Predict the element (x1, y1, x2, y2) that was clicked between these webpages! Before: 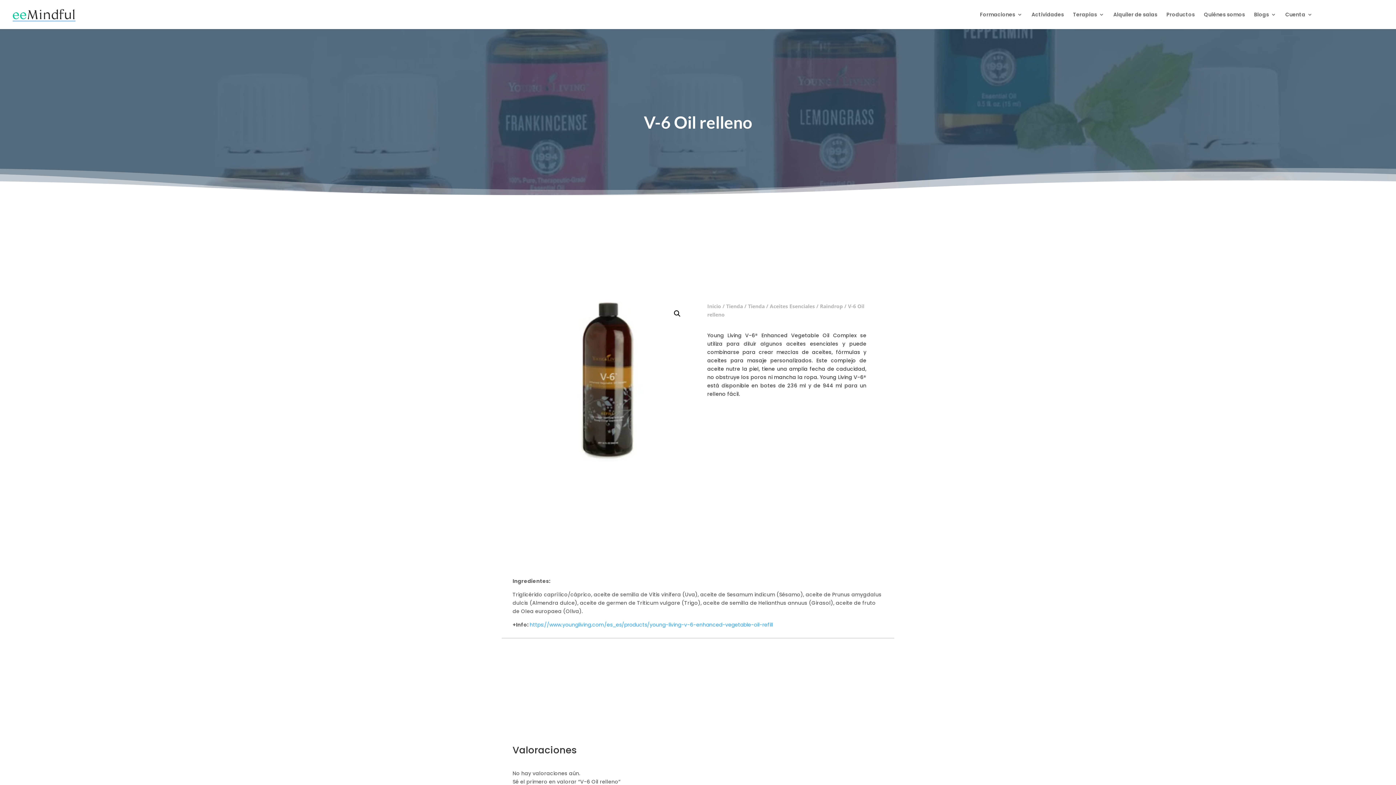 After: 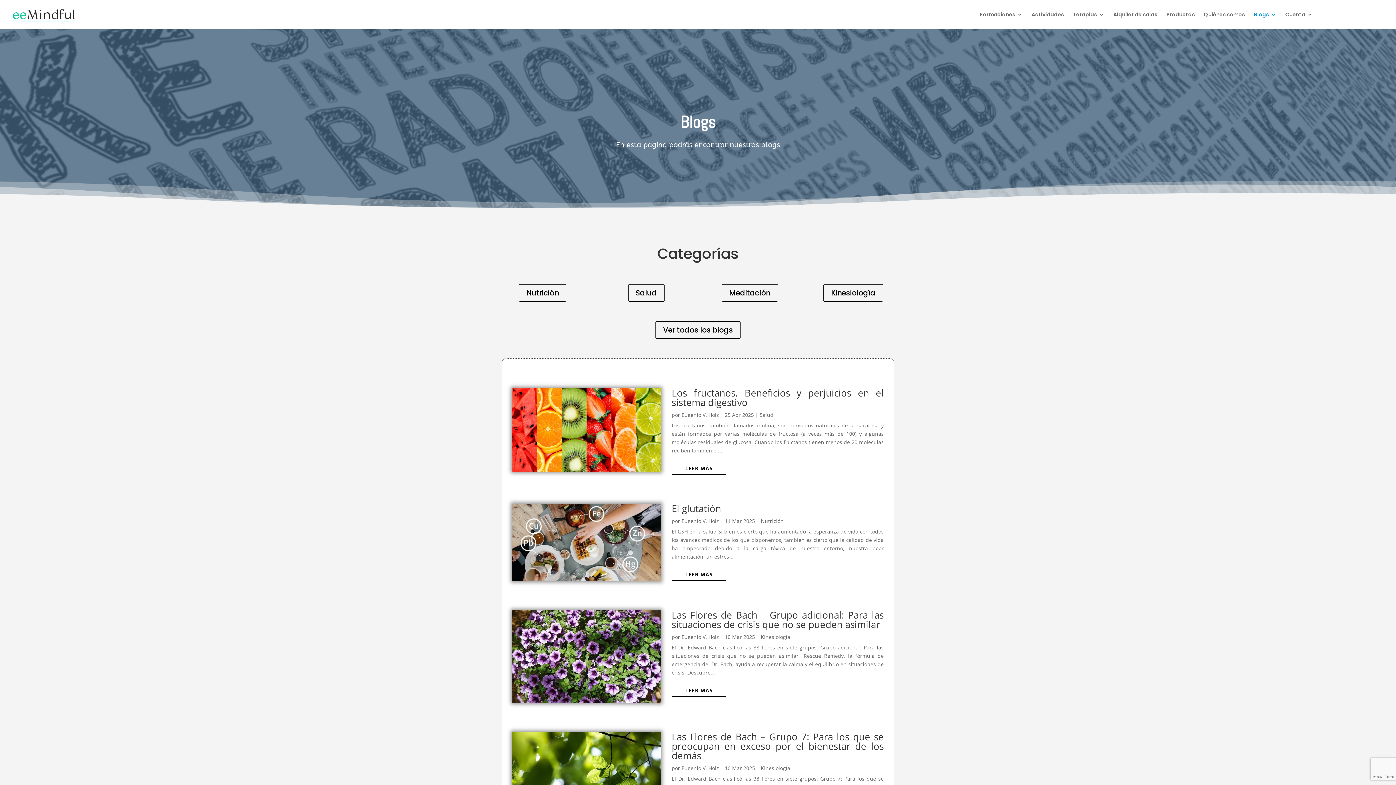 Action: bbox: (1254, 12, 1276, 29) label: Blogs